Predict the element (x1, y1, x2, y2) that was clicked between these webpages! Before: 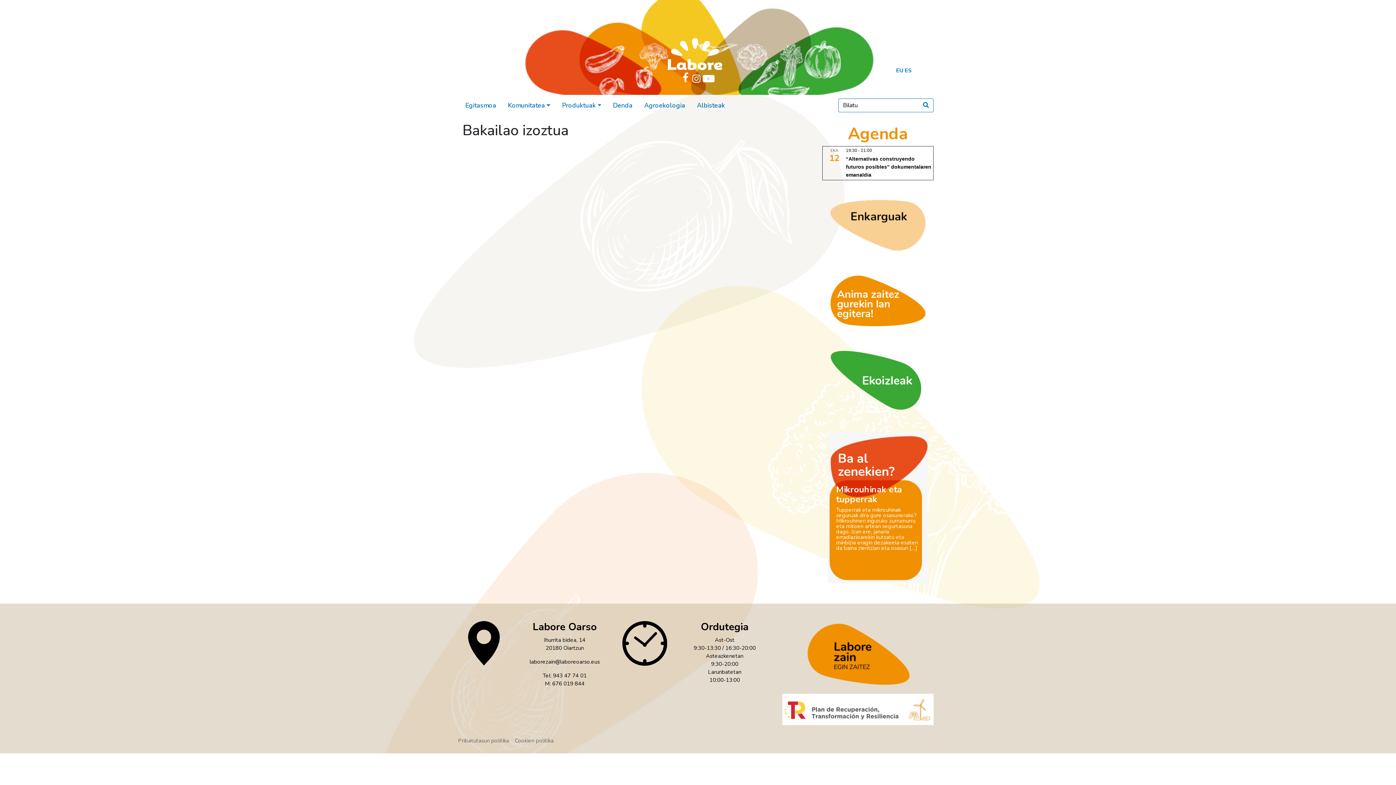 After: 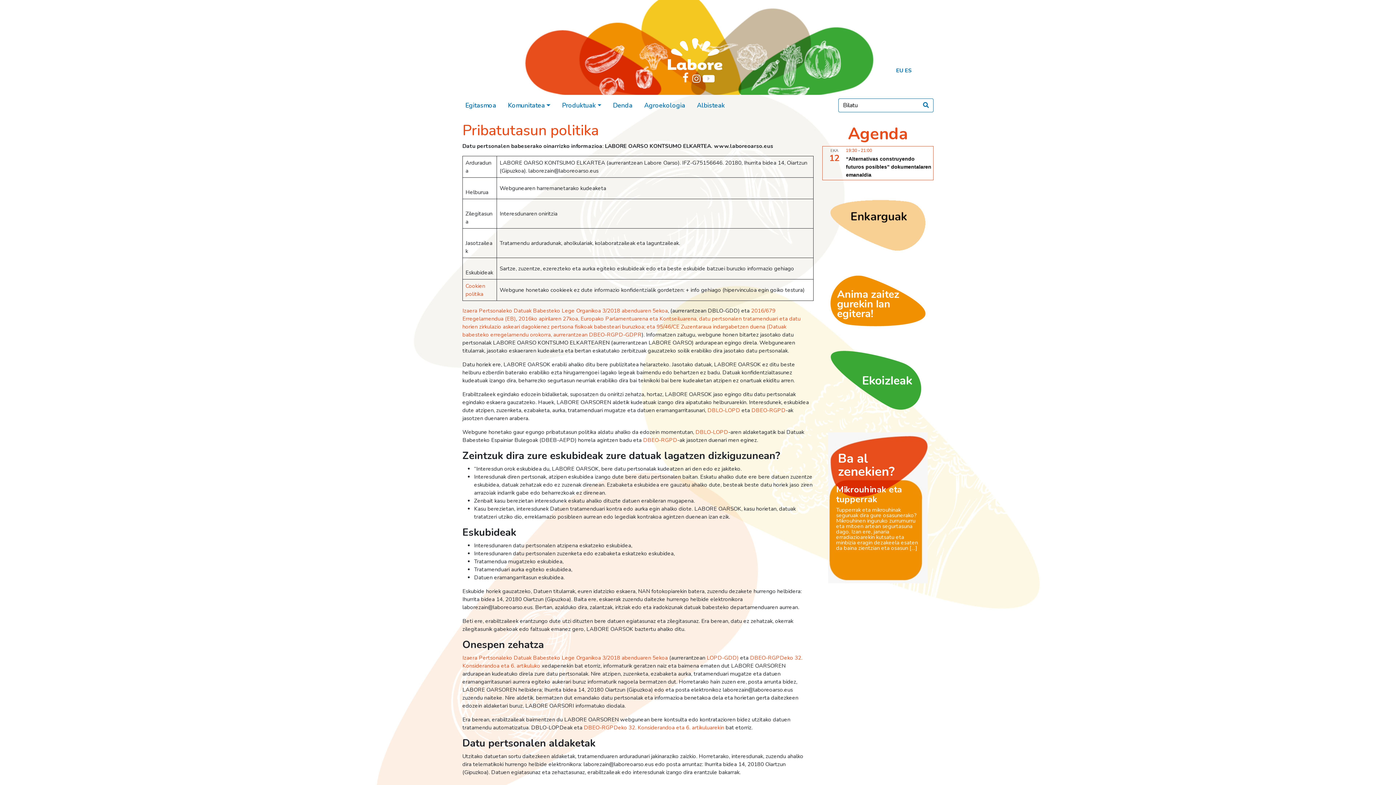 Action: label: Pribatutasun politika bbox: (458, 734, 514, 747)